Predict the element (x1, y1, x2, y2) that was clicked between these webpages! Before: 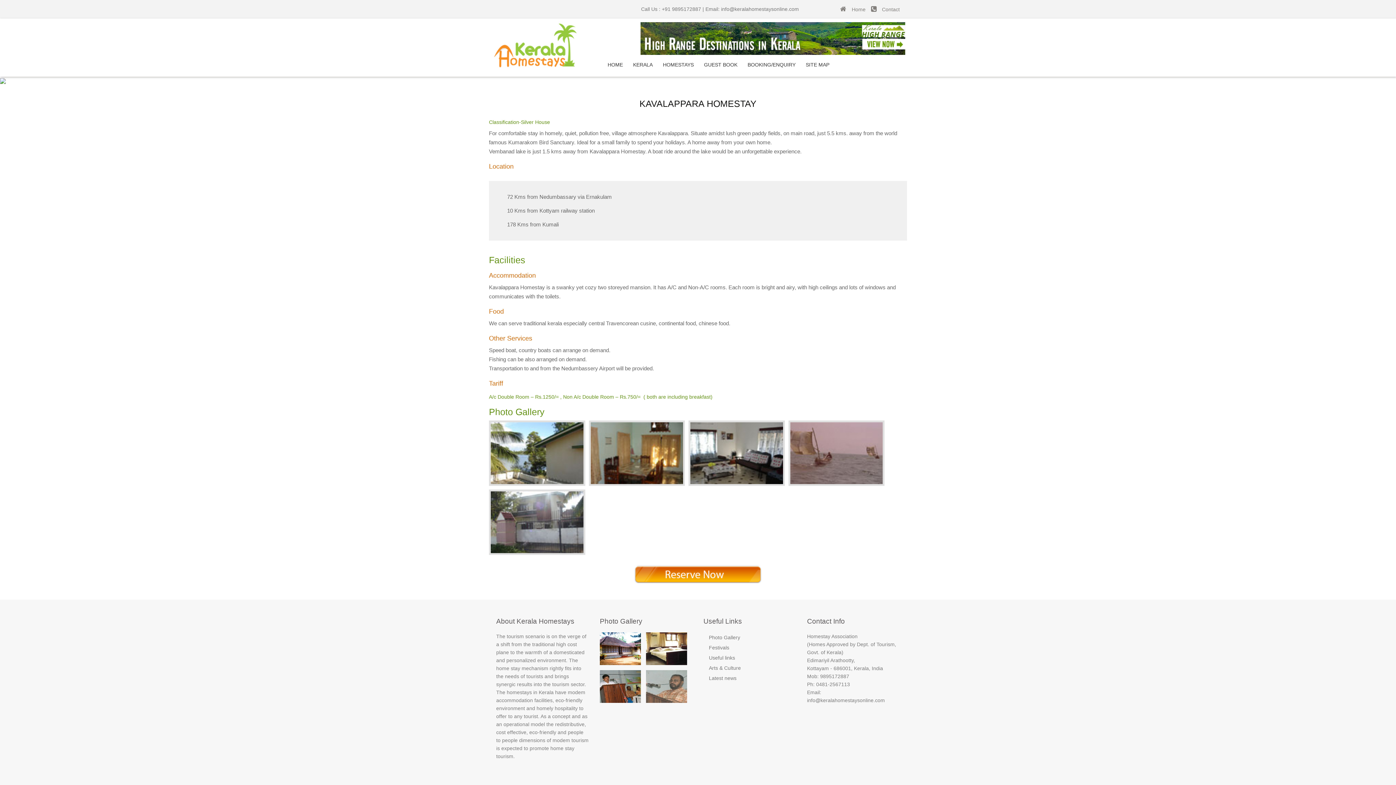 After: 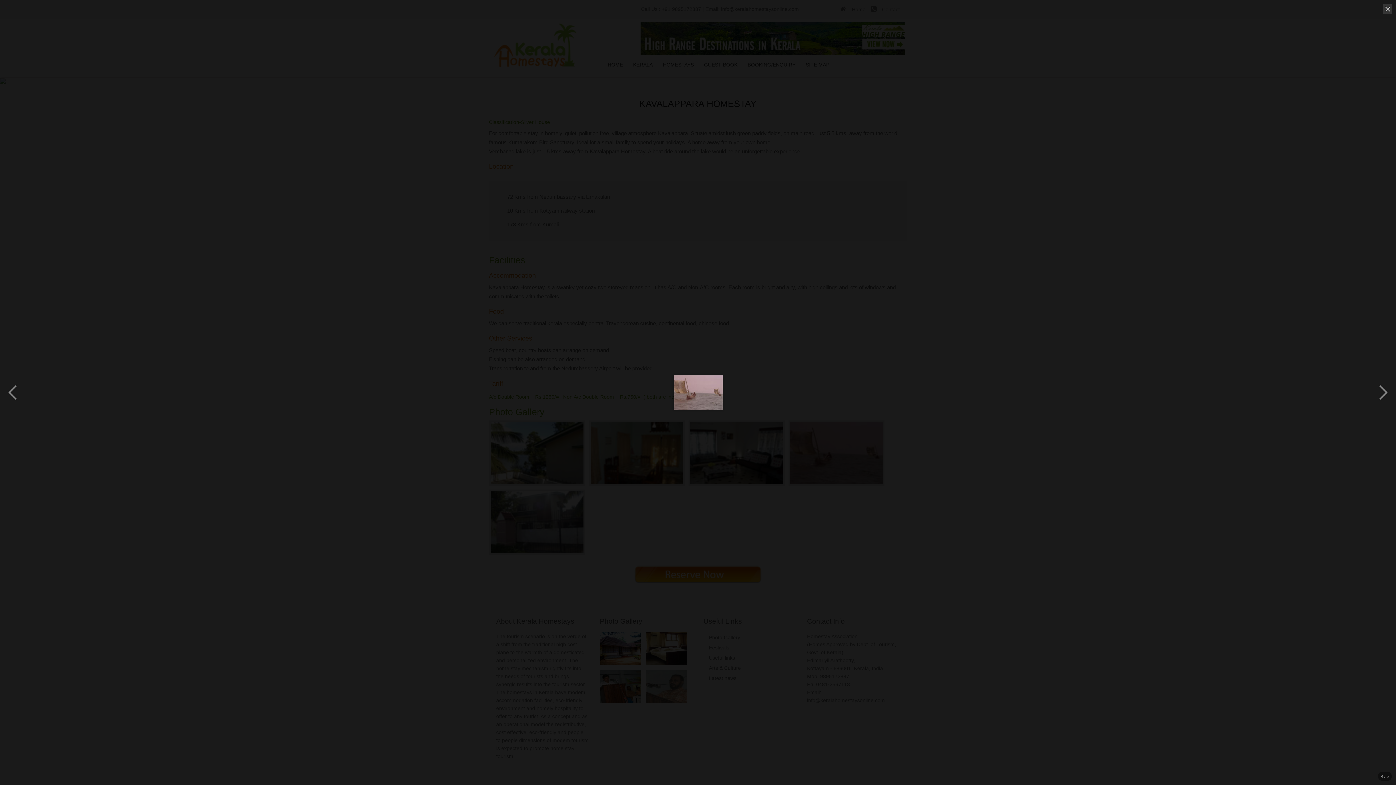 Action: bbox: (788, 420, 884, 486)